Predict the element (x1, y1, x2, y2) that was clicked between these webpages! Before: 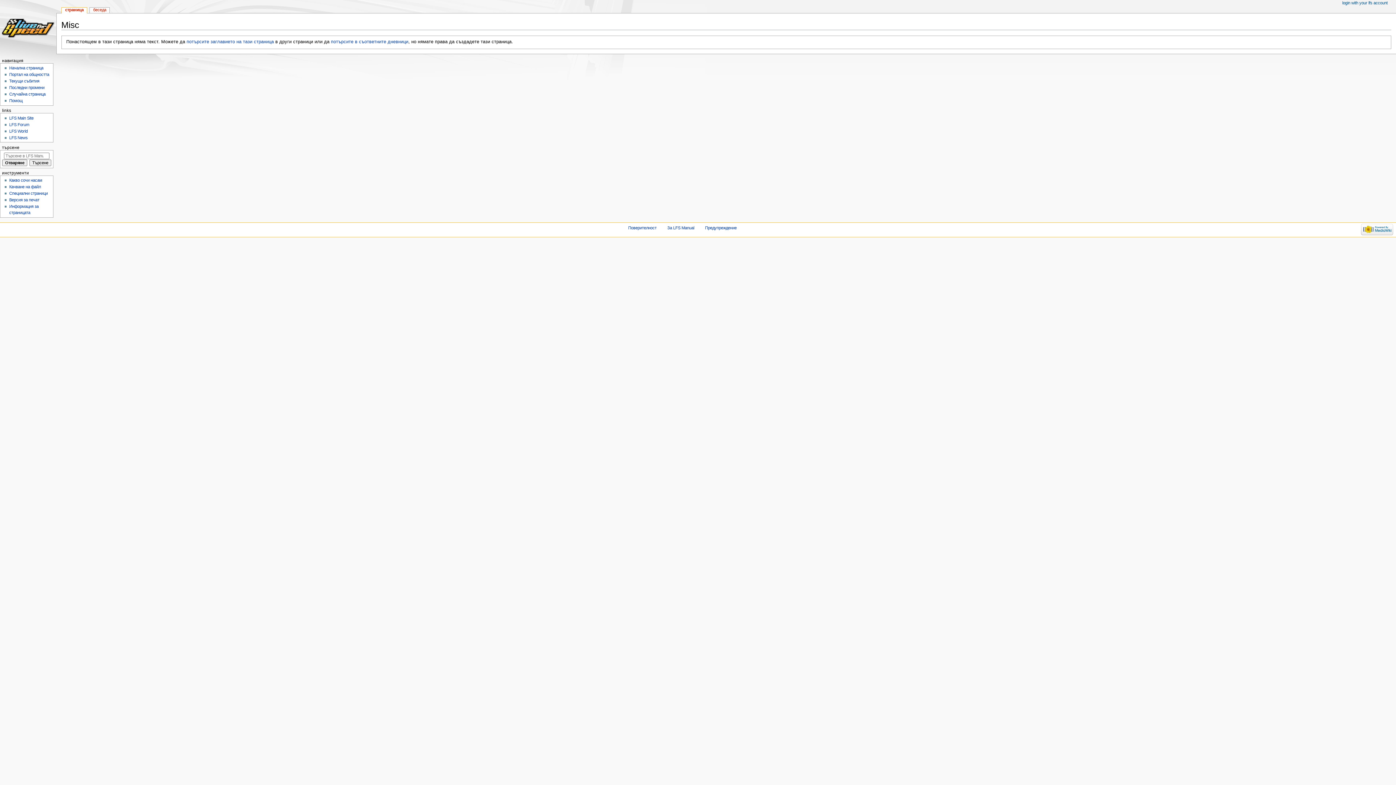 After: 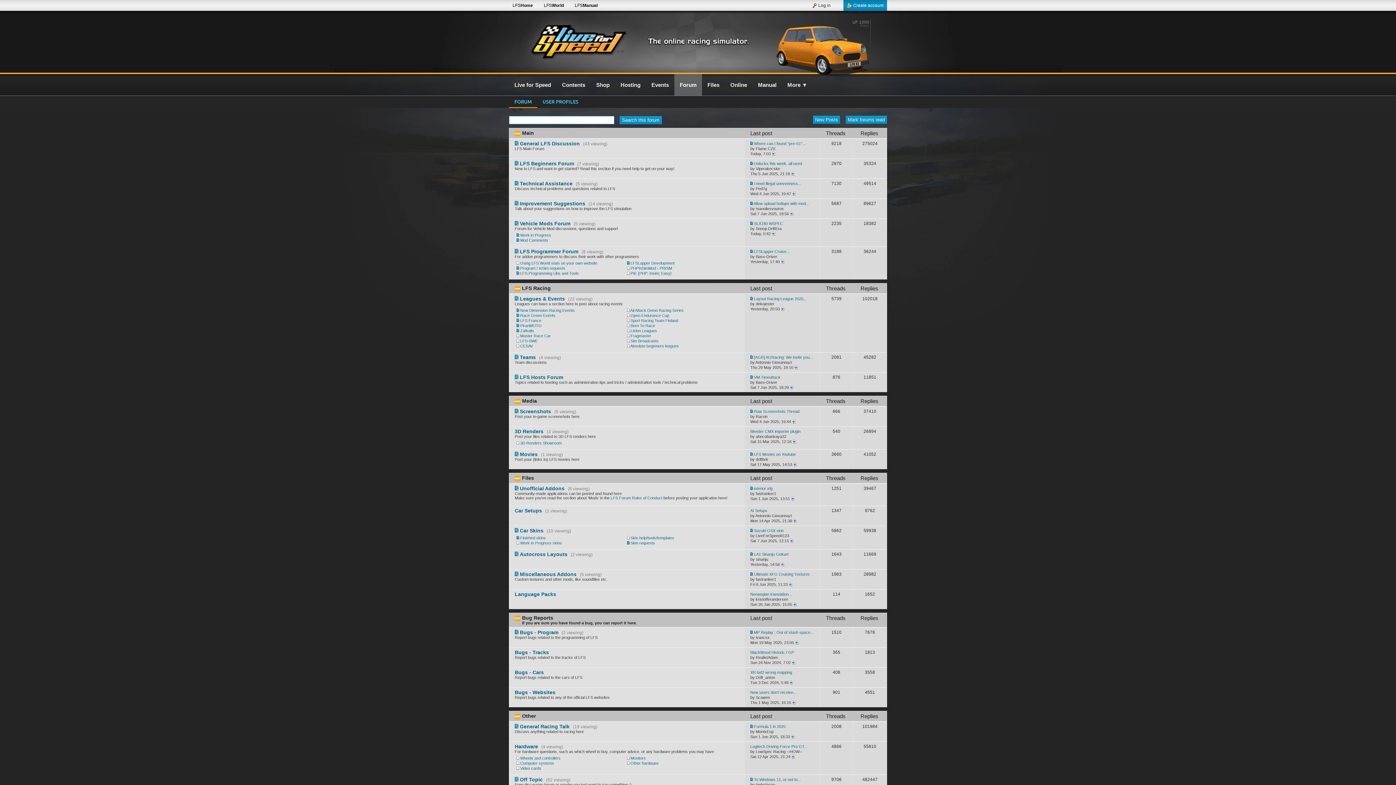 Action: label: LFS Forum bbox: (9, 122, 29, 126)